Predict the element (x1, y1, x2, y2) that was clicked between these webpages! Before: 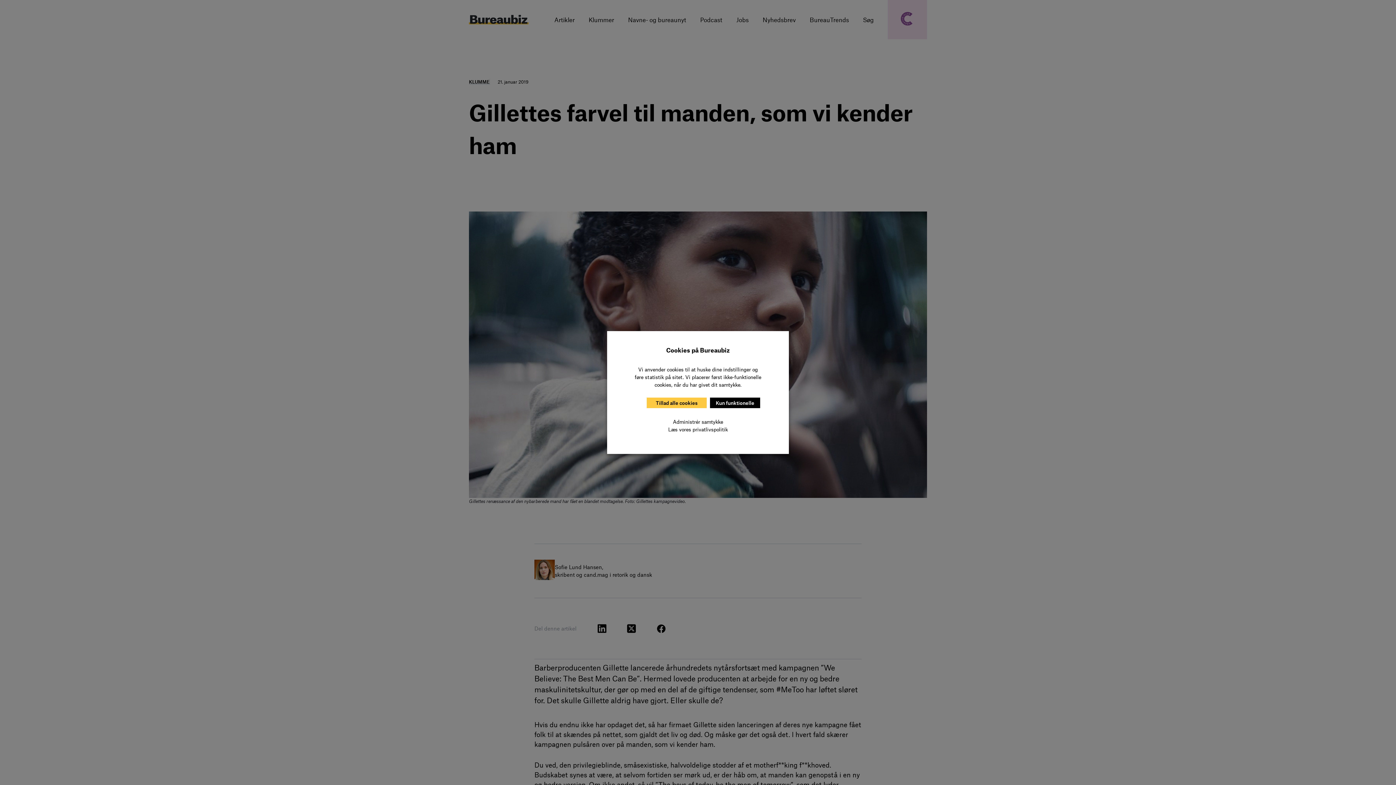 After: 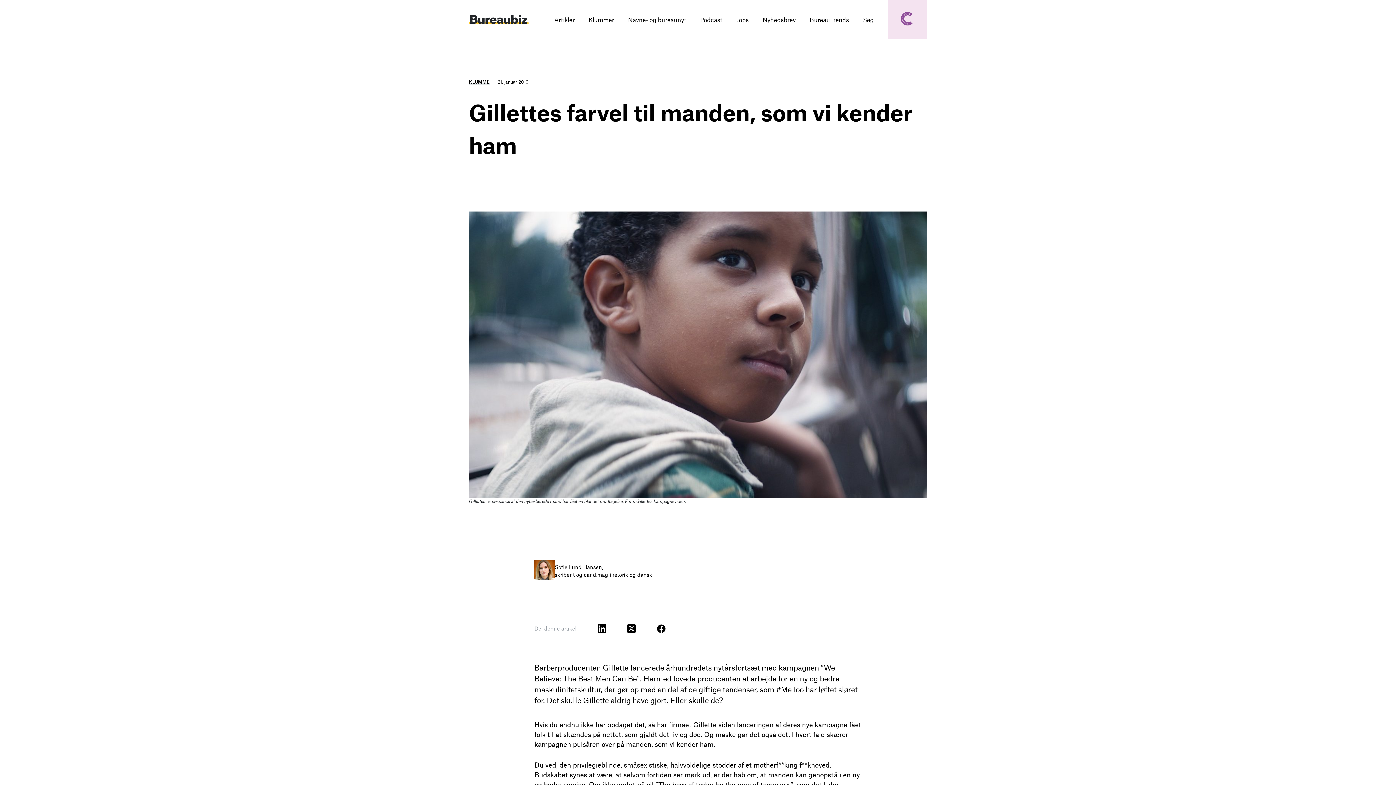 Action: label: Tillad alle cookies bbox: (646, 397, 706, 408)